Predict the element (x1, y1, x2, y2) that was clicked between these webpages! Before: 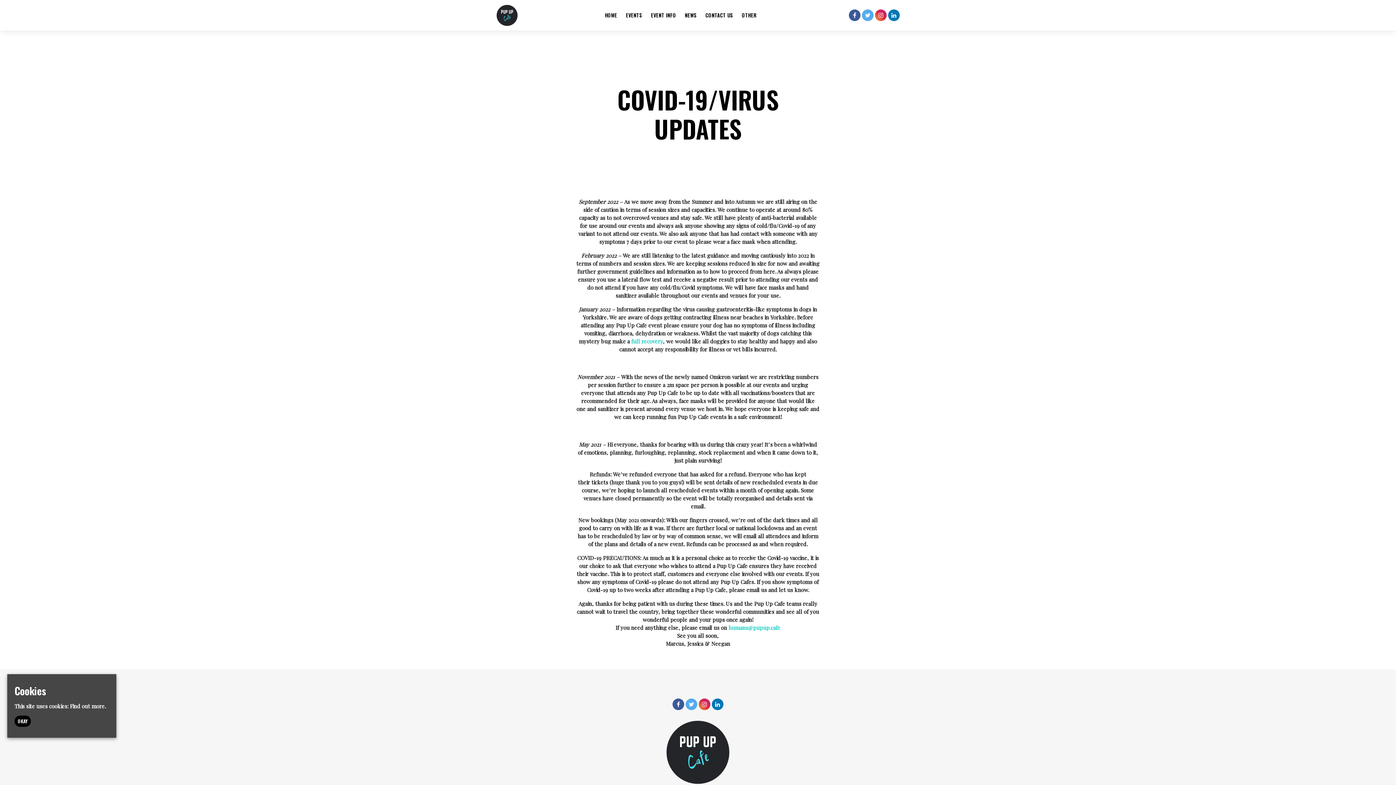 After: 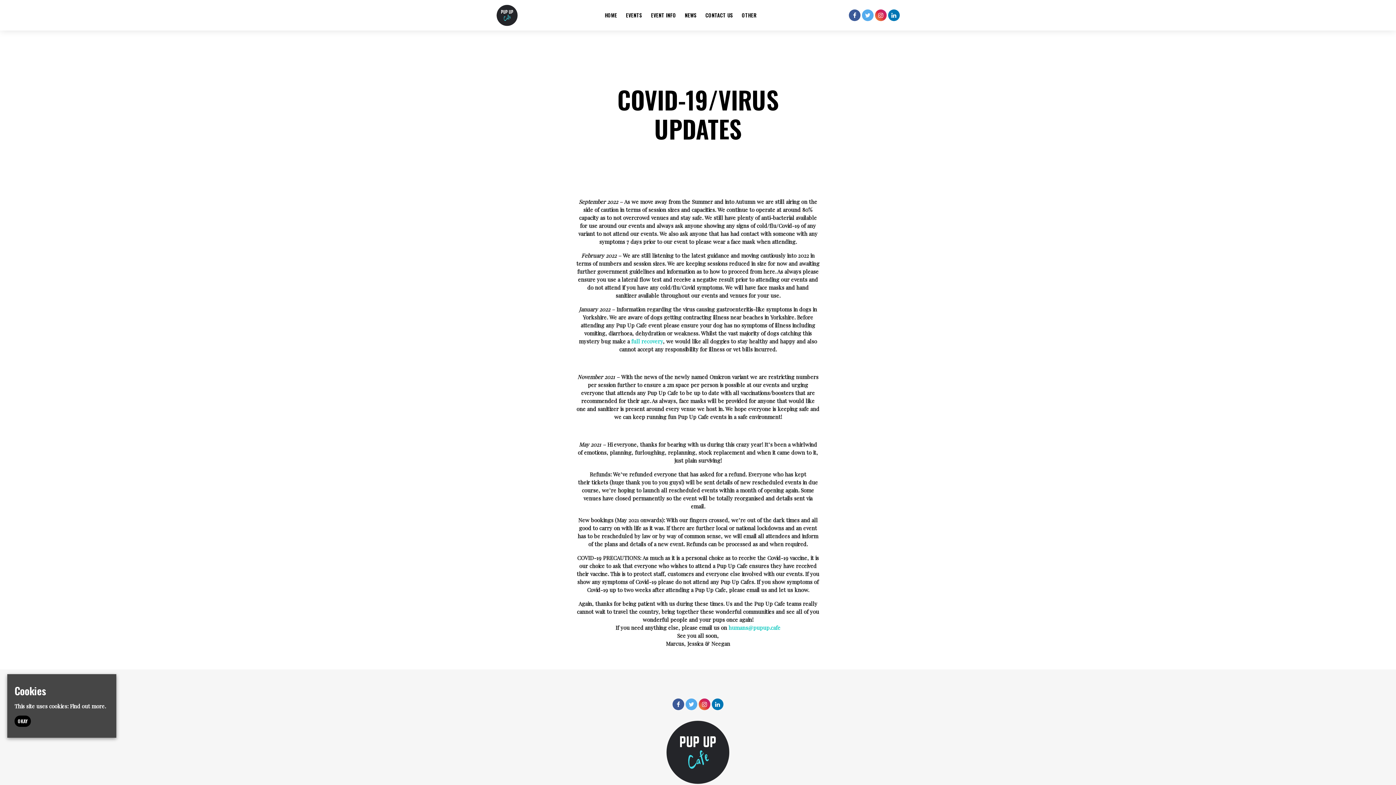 Action: bbox: (849, 11, 860, 18)